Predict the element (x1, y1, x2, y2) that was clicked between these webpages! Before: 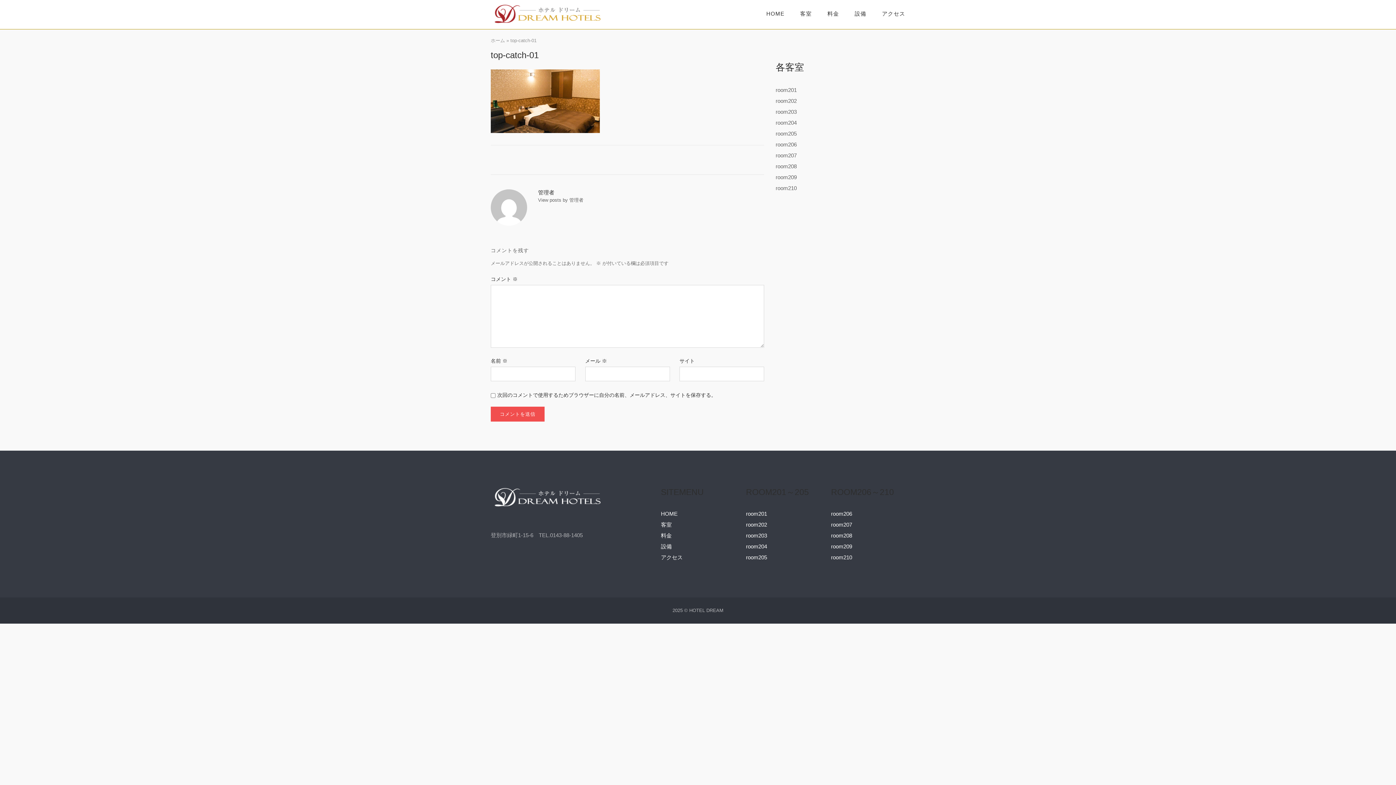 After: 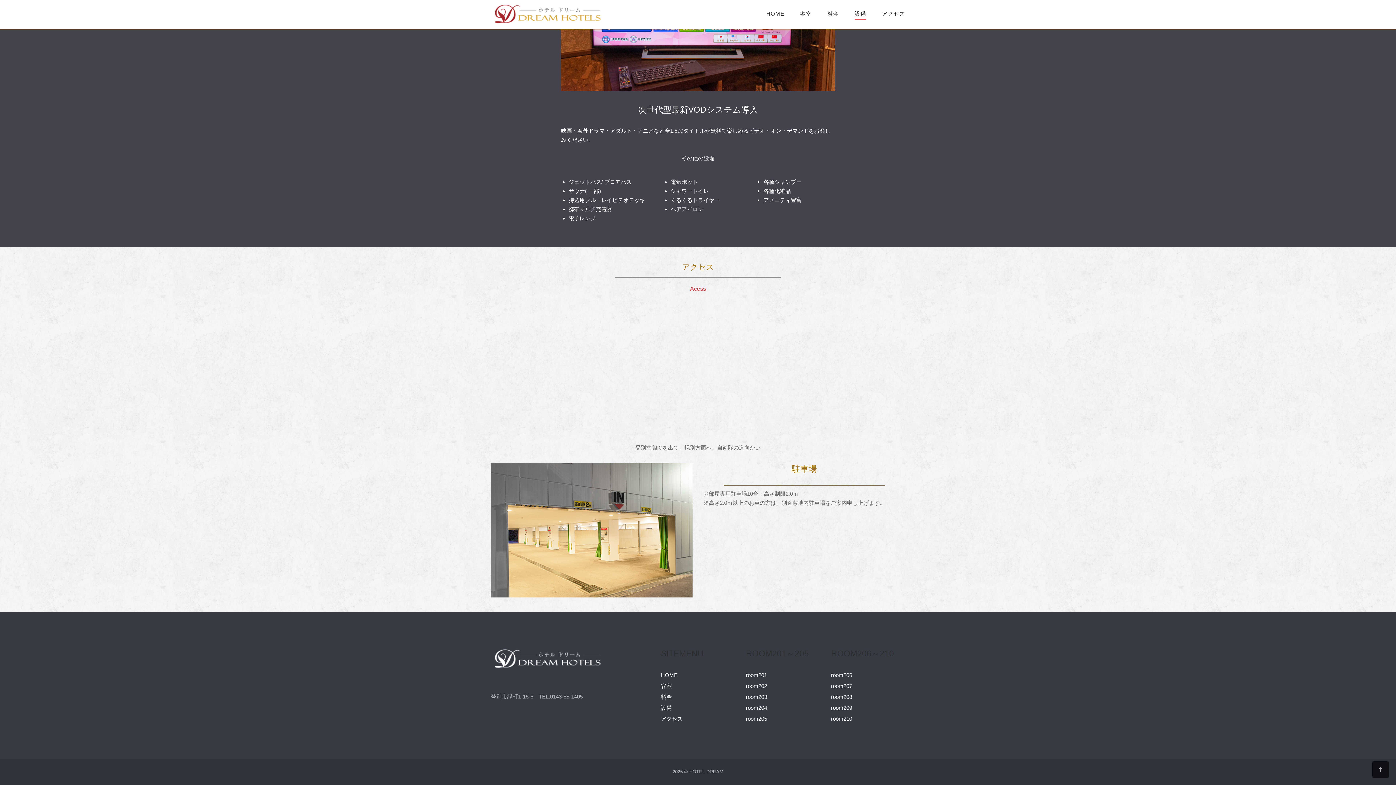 Action: label: アクセス bbox: (882, 10, 905, 20)